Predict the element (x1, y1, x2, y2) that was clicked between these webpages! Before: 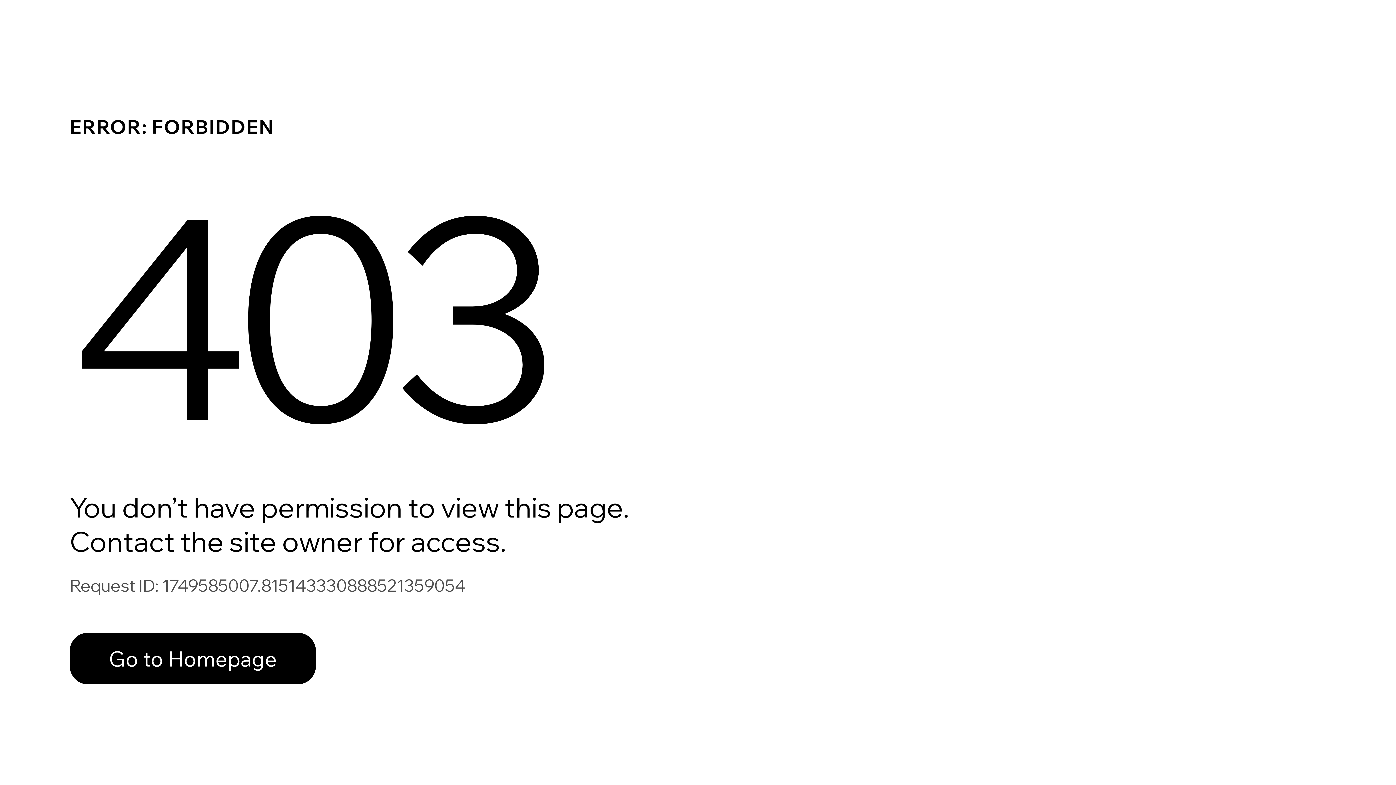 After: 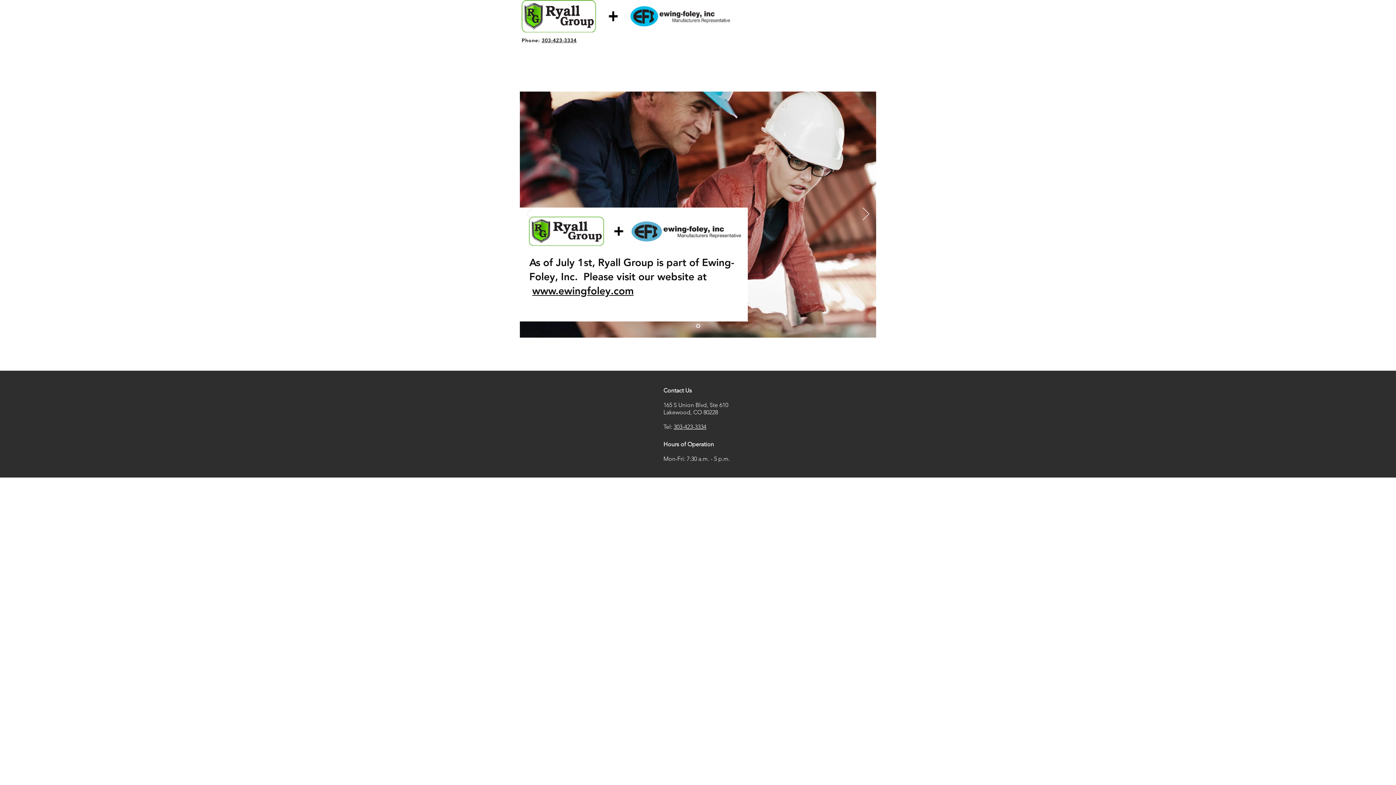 Action: label: Go to Homepage bbox: (69, 633, 316, 684)